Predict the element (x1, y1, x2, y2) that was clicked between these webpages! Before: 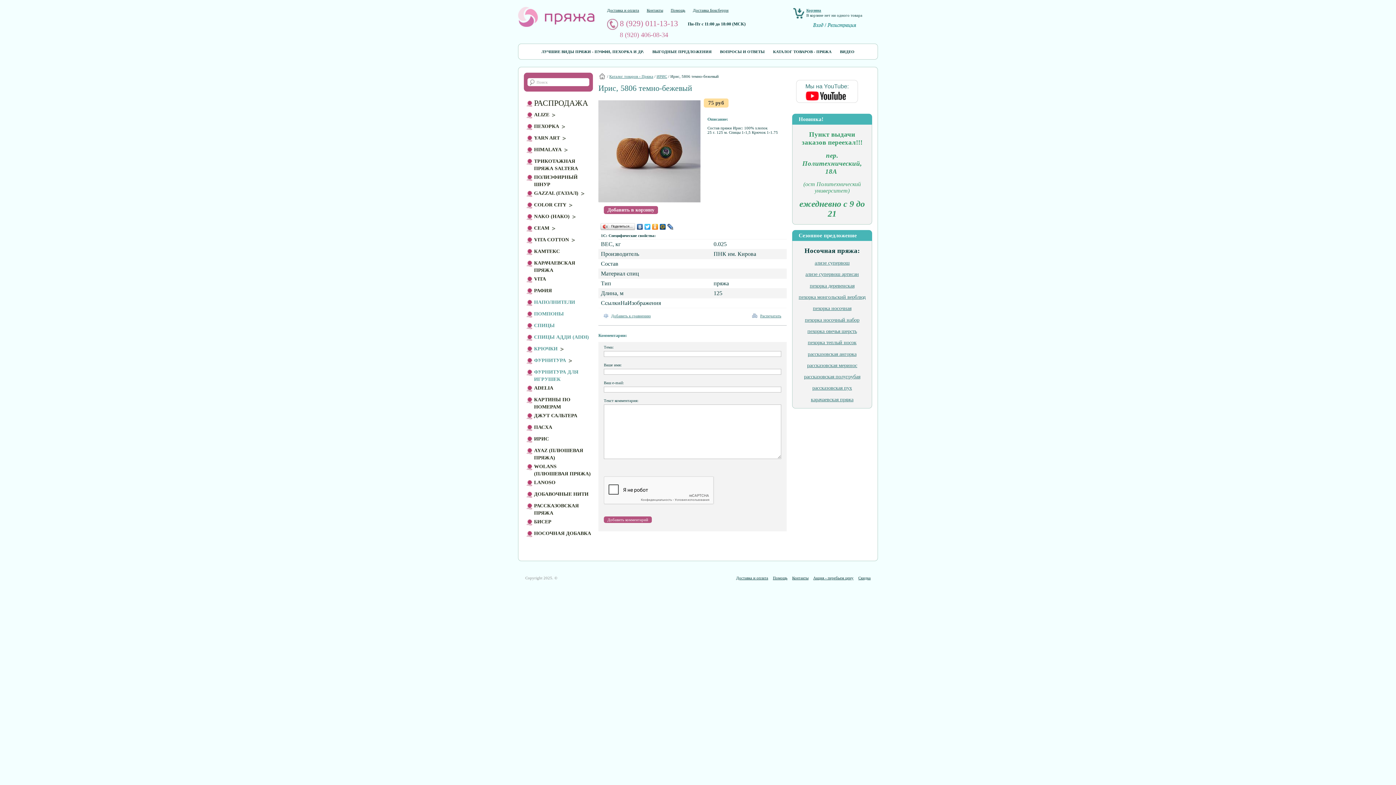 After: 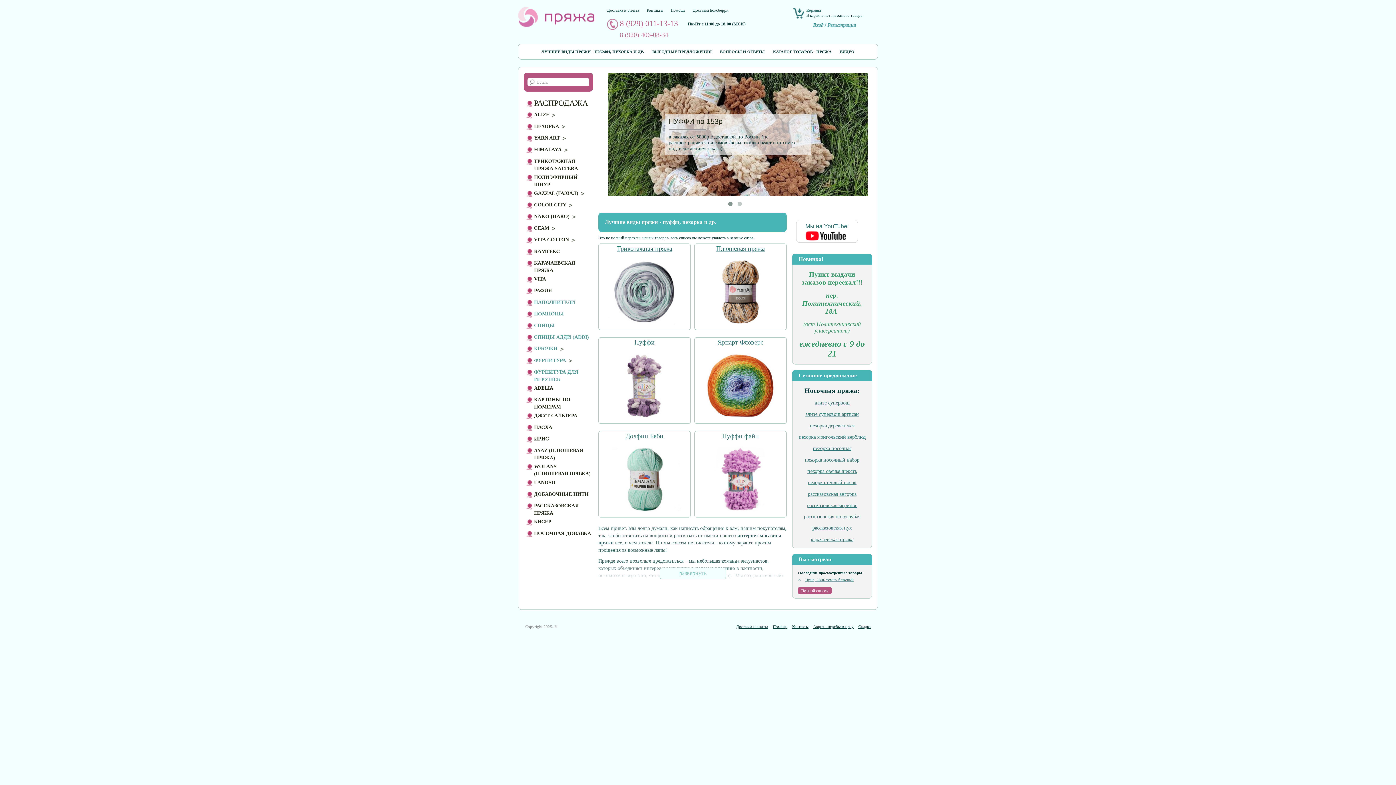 Action: bbox: (518, 0, 594, 33)